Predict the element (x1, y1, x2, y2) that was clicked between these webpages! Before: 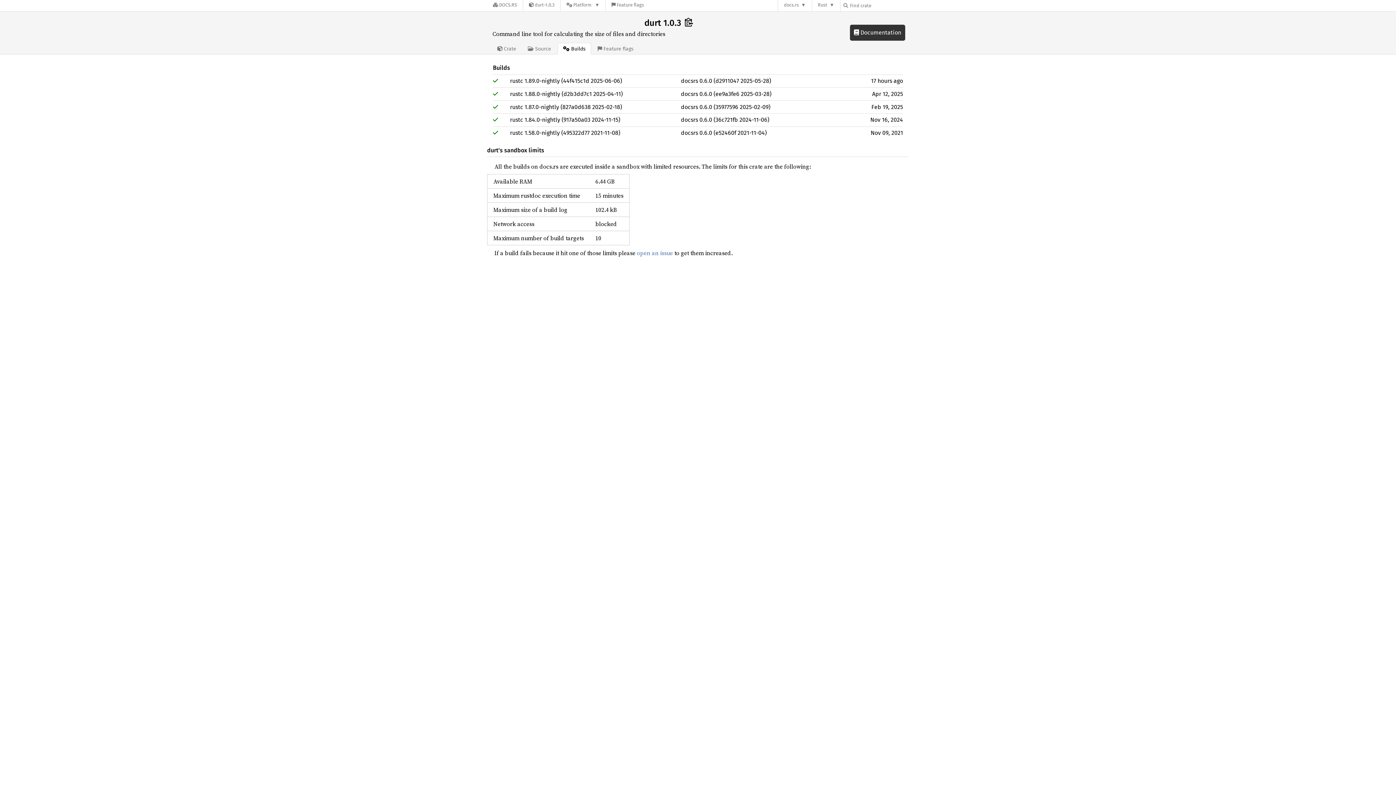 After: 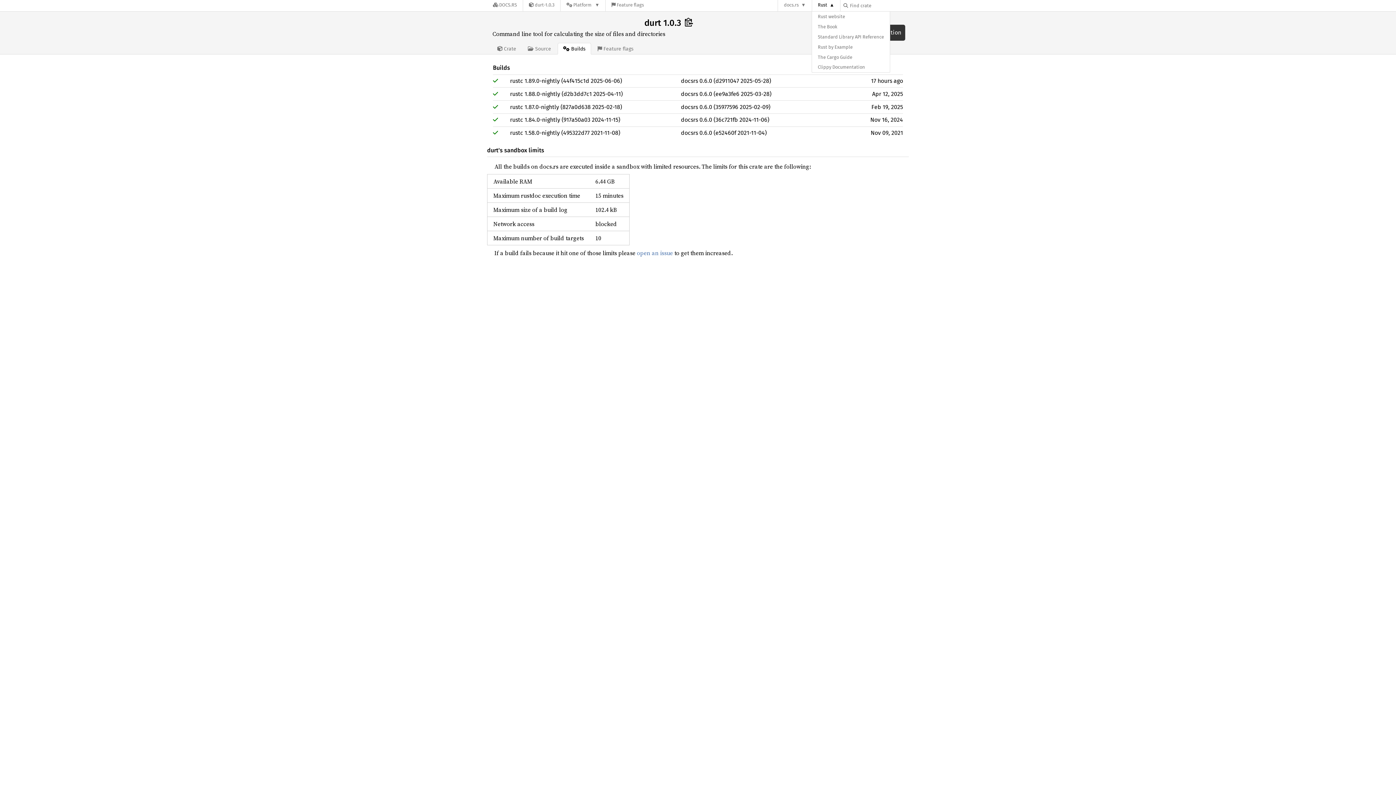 Action: bbox: (812, 0, 840, 11) label: Rust